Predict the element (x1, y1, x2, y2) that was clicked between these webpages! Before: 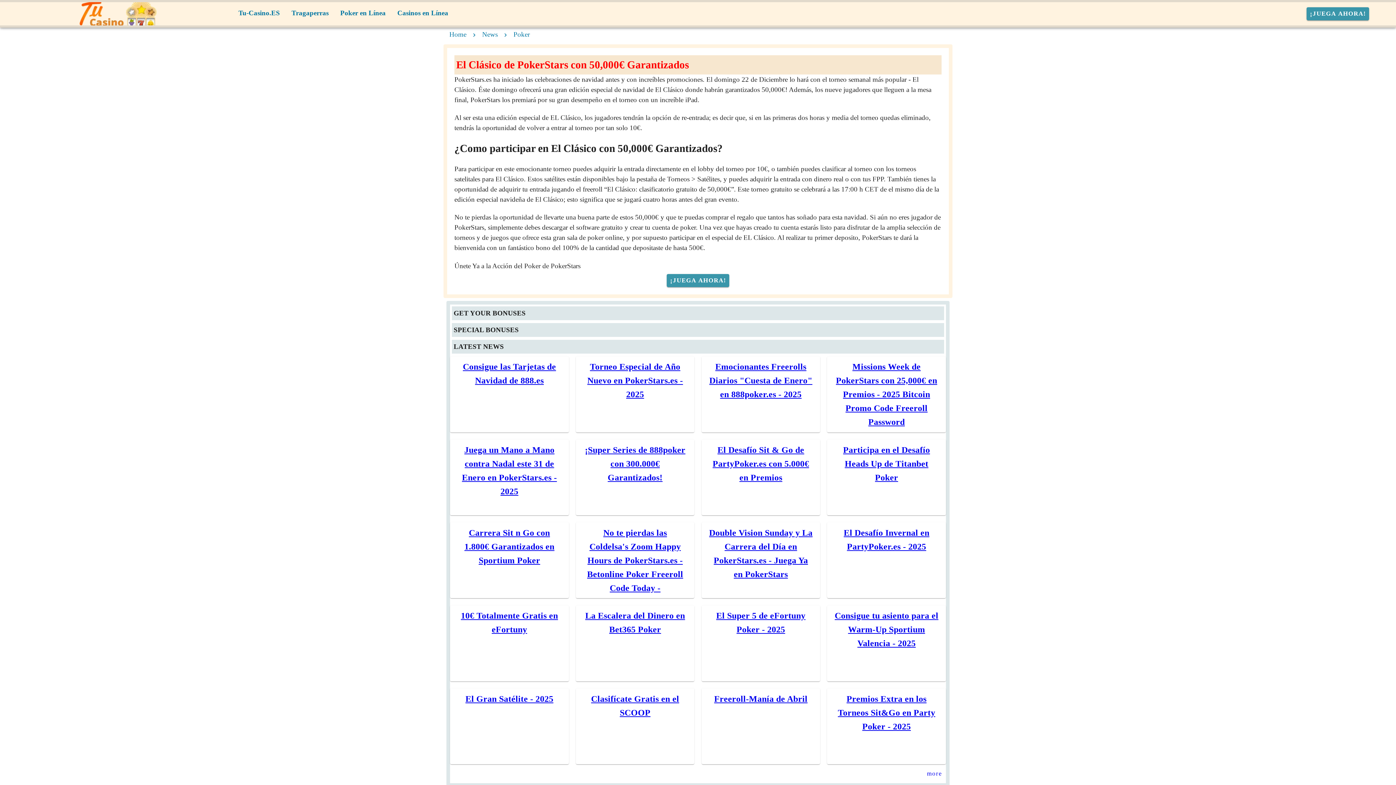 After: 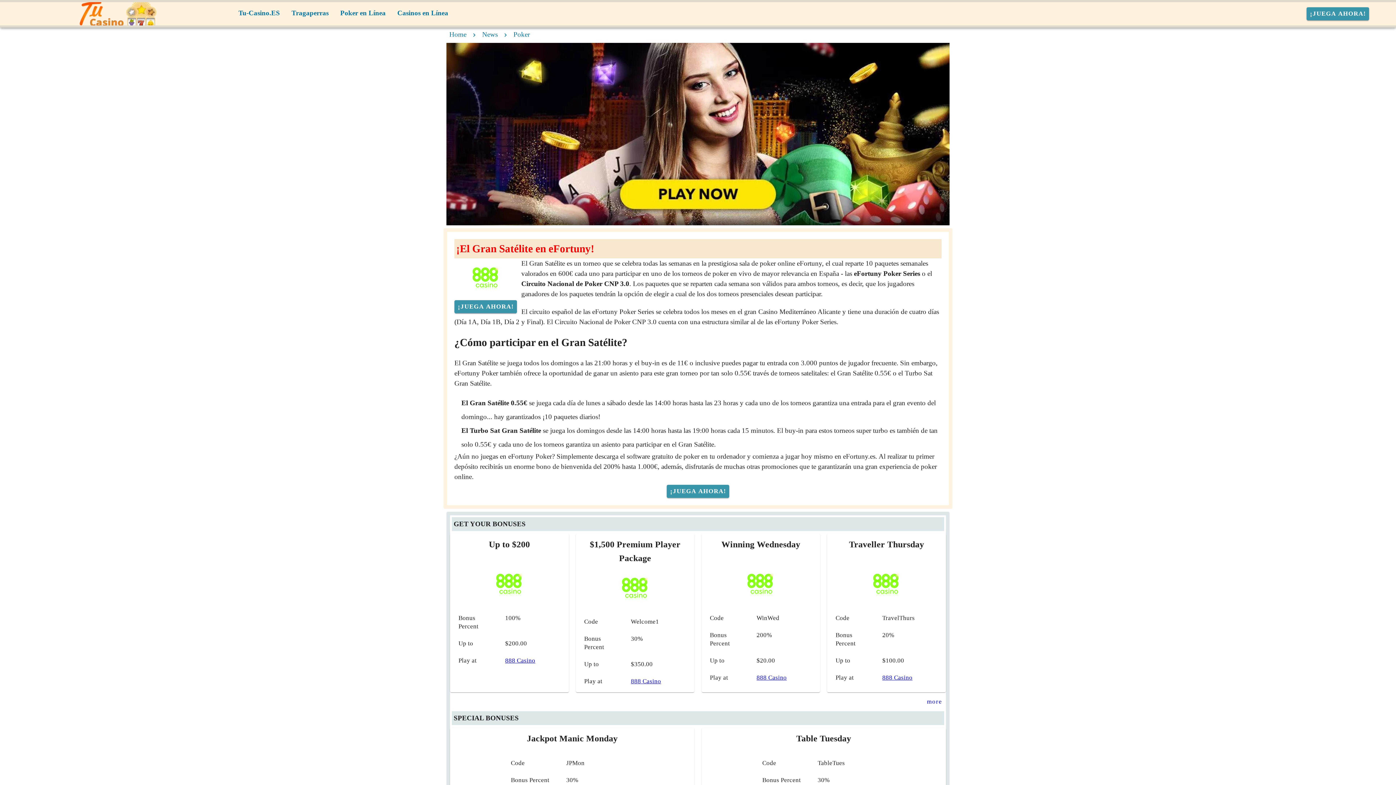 Action: label: El Gran Satélite - 2025 bbox: (465, 671, 553, 680)